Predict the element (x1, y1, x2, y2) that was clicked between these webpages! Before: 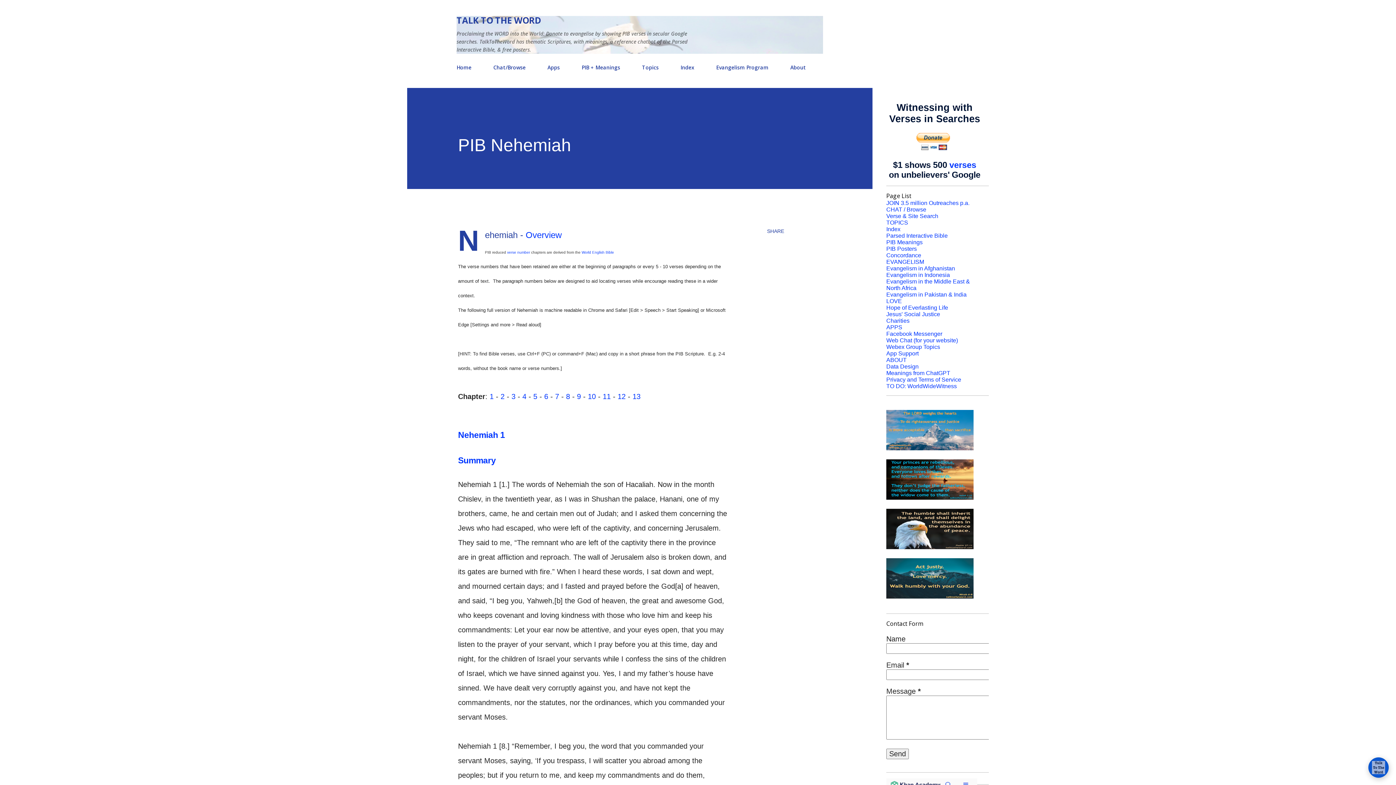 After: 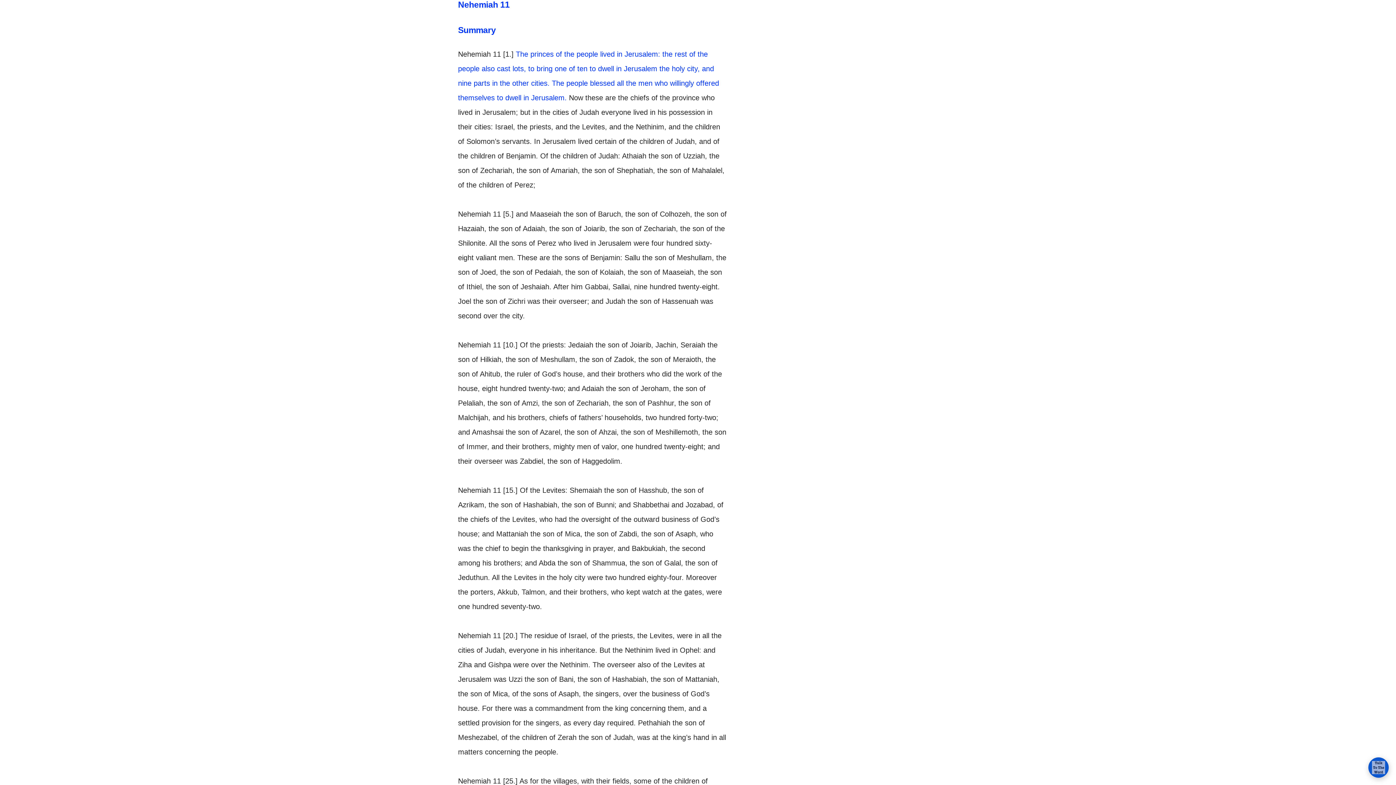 Action: bbox: (602, 392, 610, 400) label: 11